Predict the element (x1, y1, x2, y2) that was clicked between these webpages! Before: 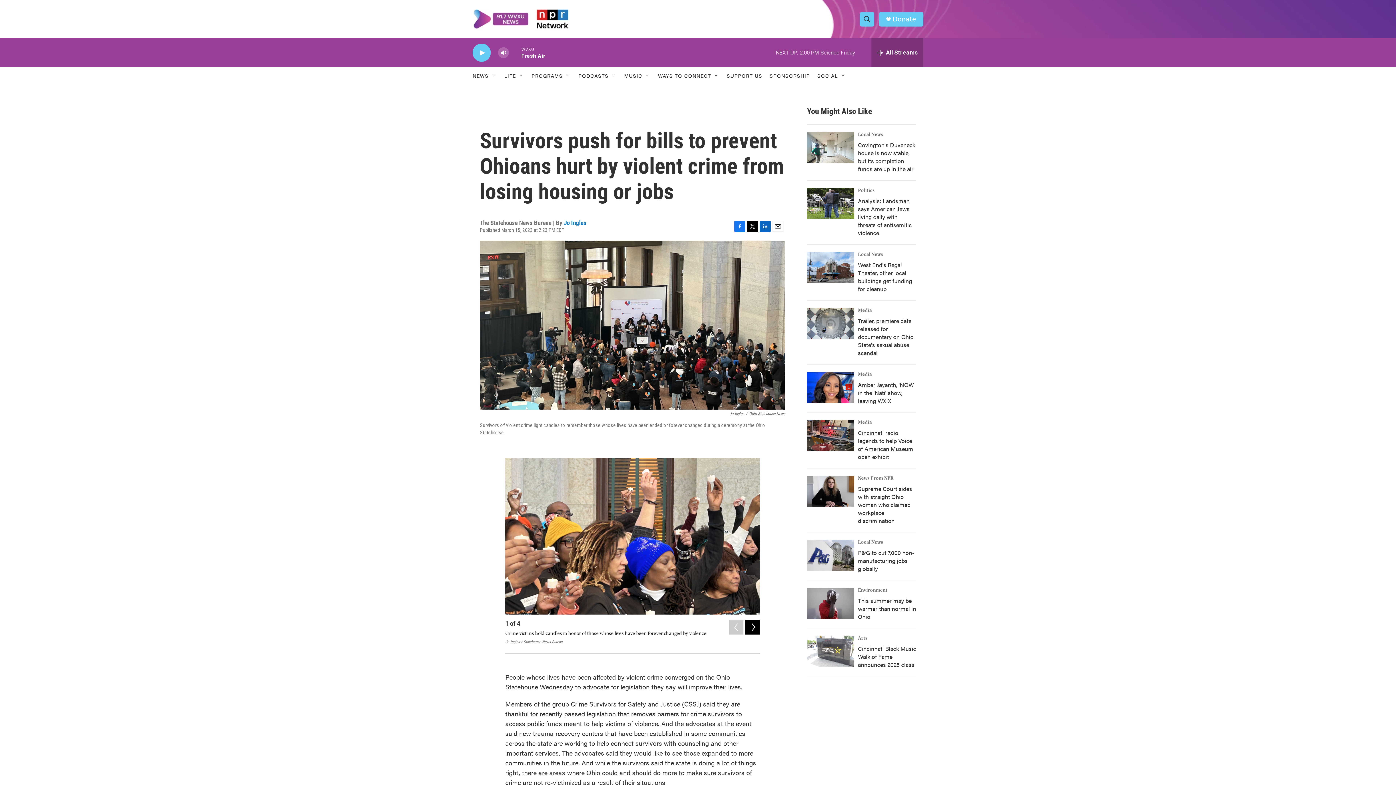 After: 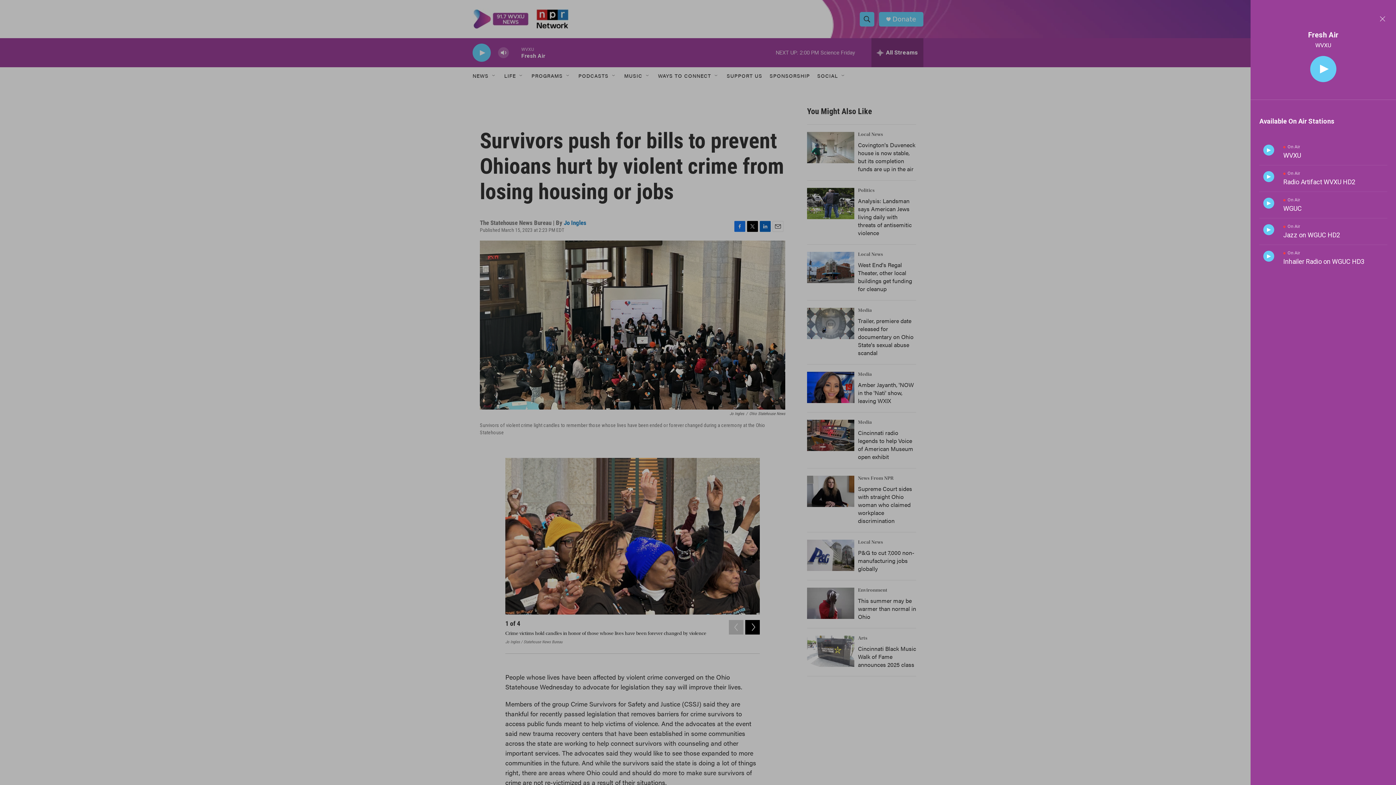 Action: label: all streams bbox: (871, 38, 923, 67)